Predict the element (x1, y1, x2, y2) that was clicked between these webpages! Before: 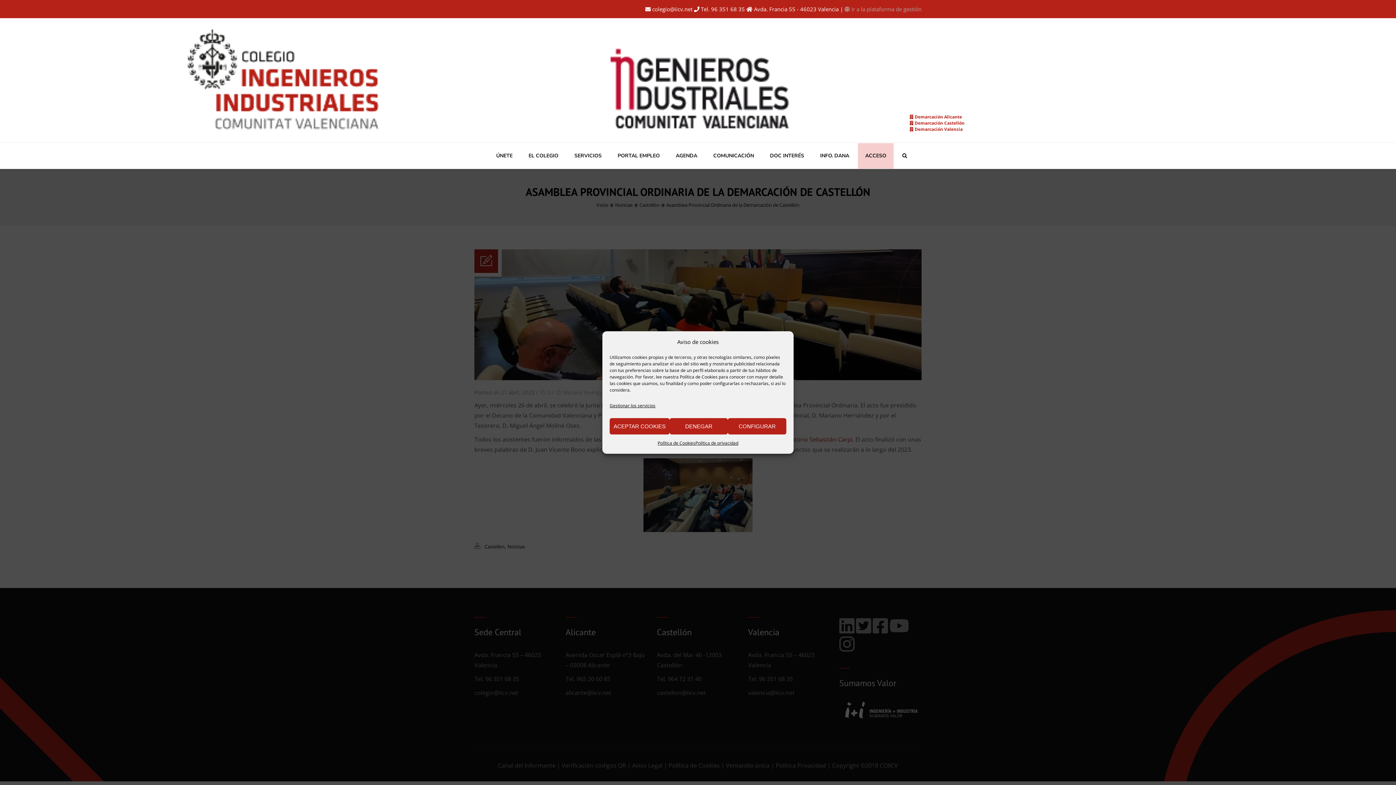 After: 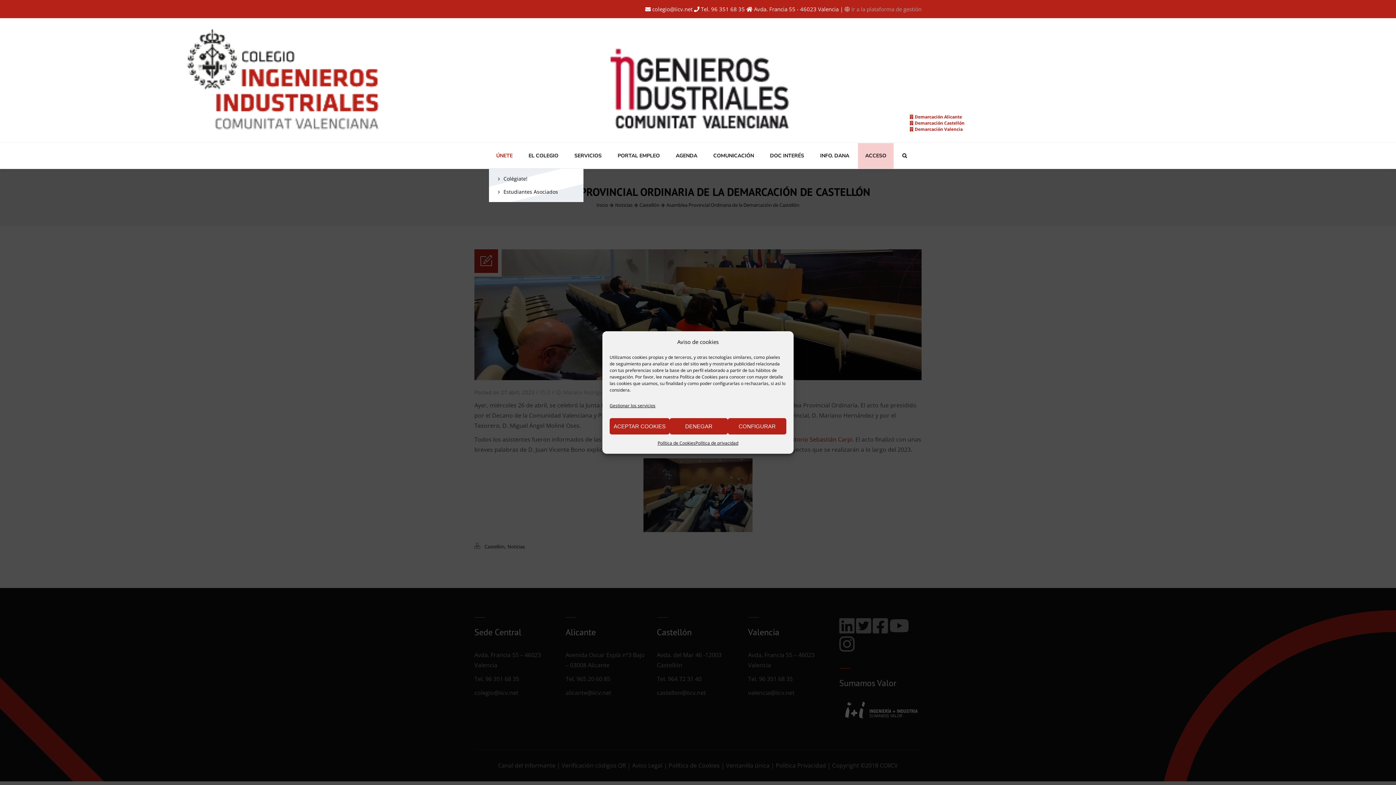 Action: label: ÚNETE bbox: (489, 143, 520, 168)